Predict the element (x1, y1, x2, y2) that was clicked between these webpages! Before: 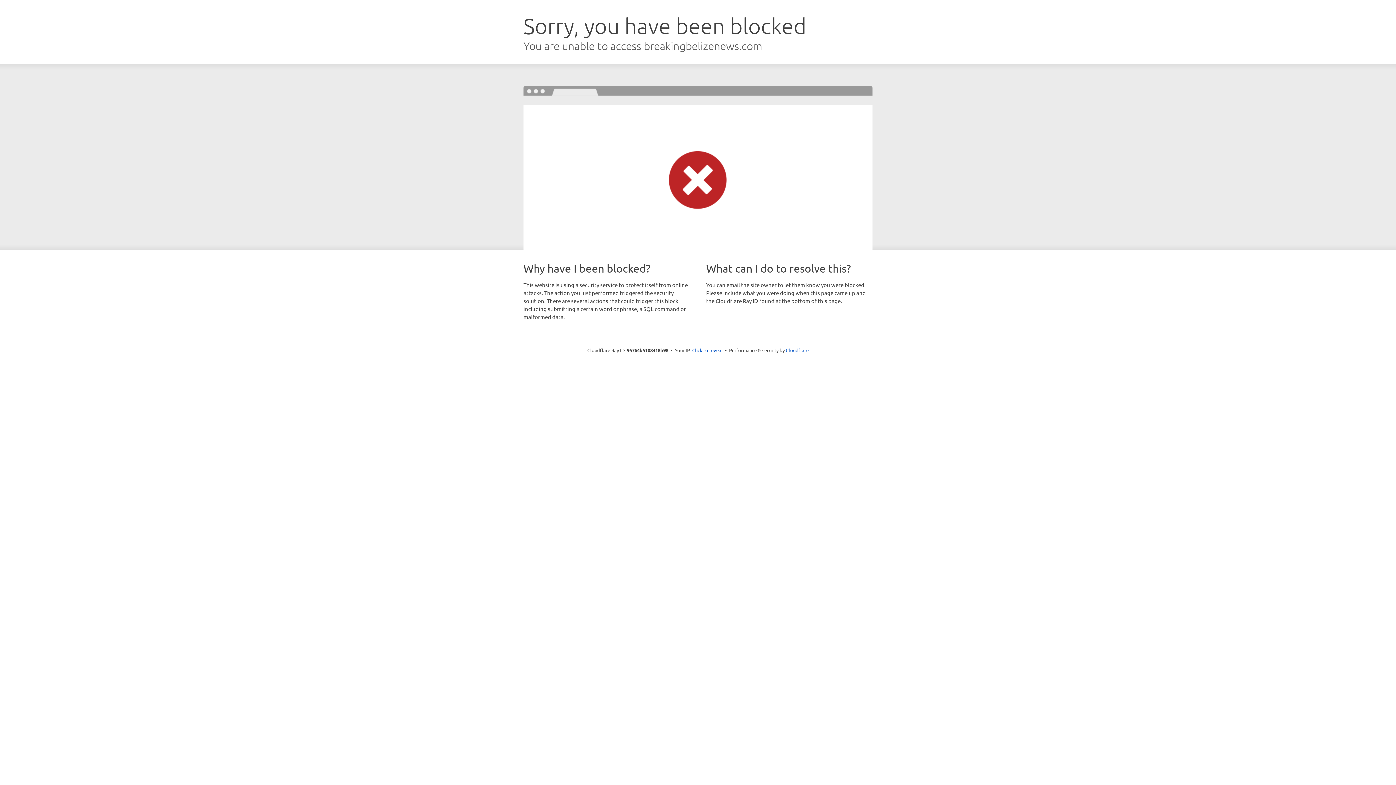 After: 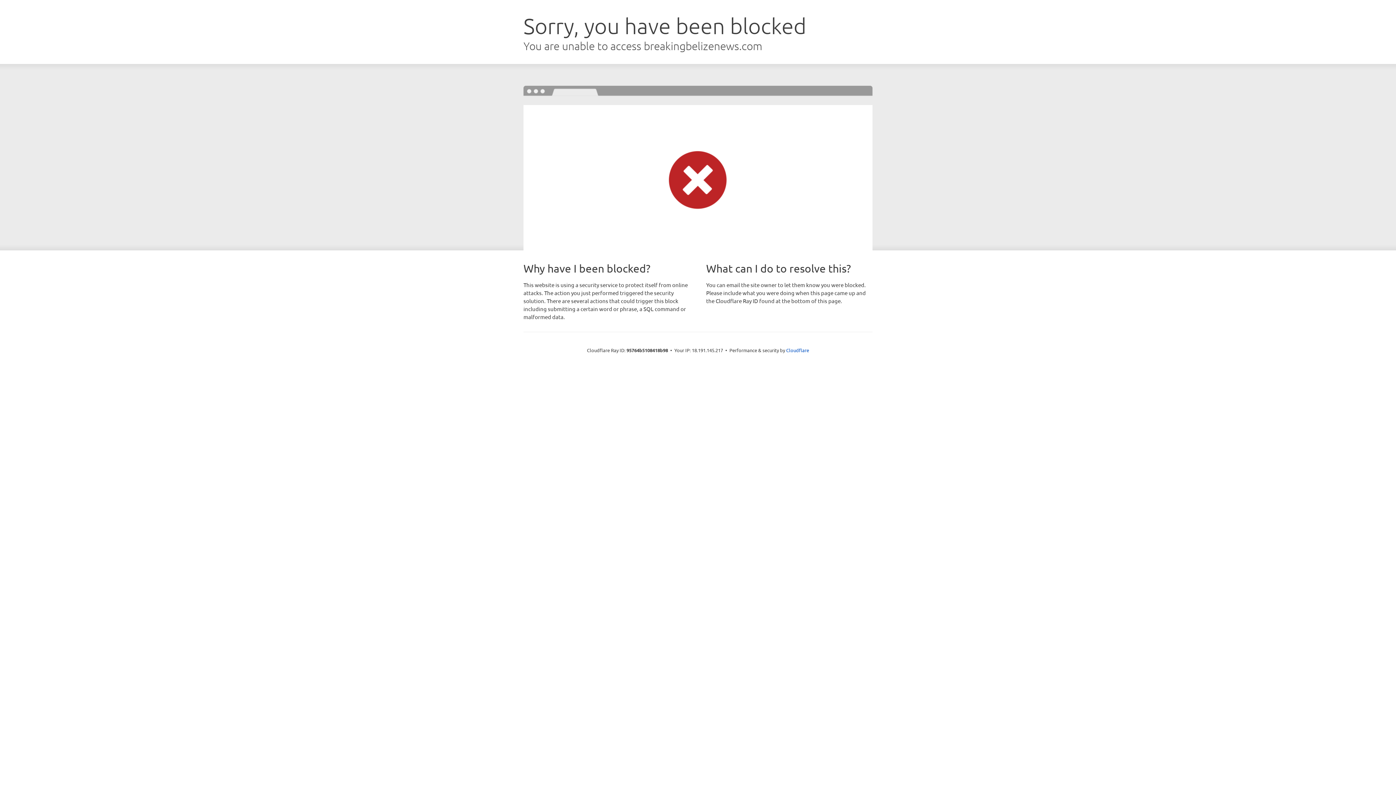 Action: bbox: (692, 346, 722, 353) label: Click to reveal